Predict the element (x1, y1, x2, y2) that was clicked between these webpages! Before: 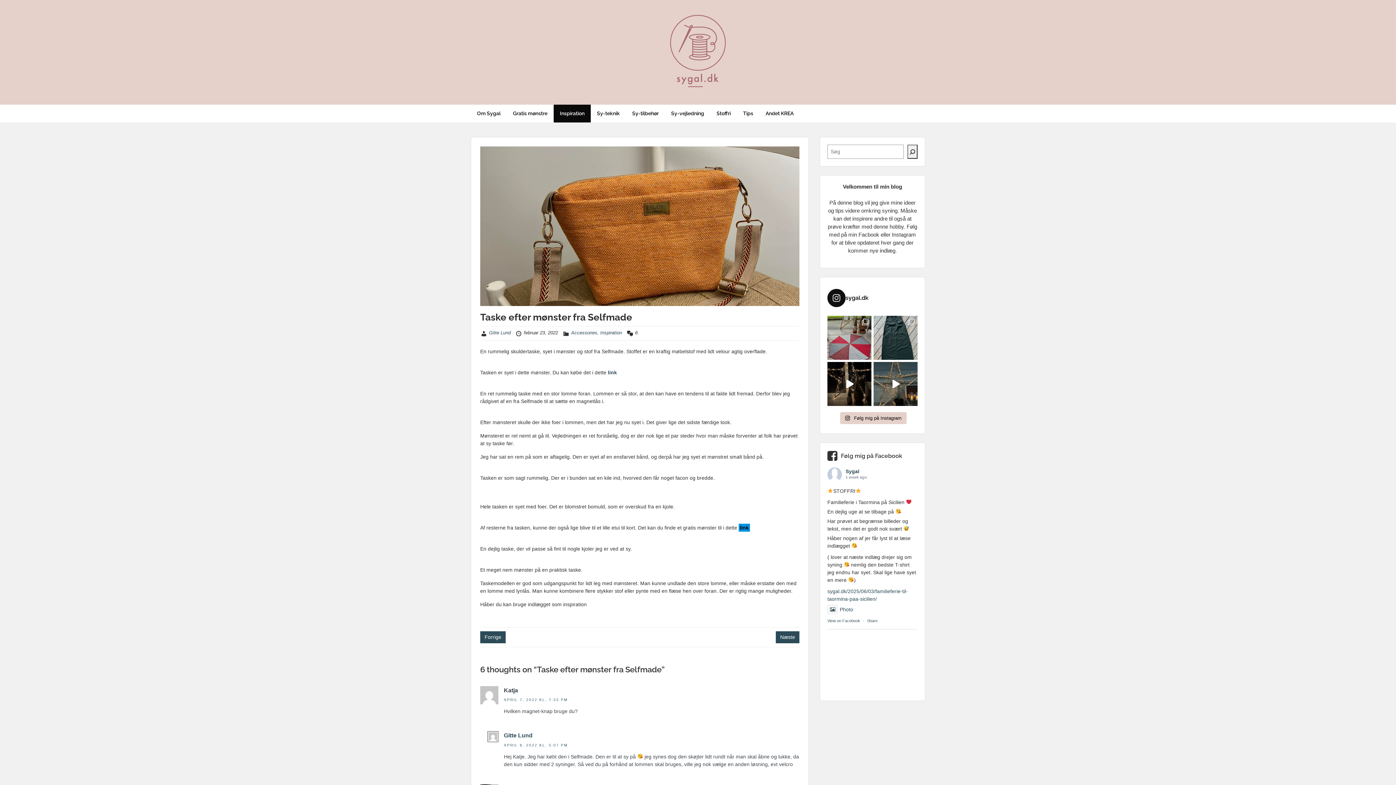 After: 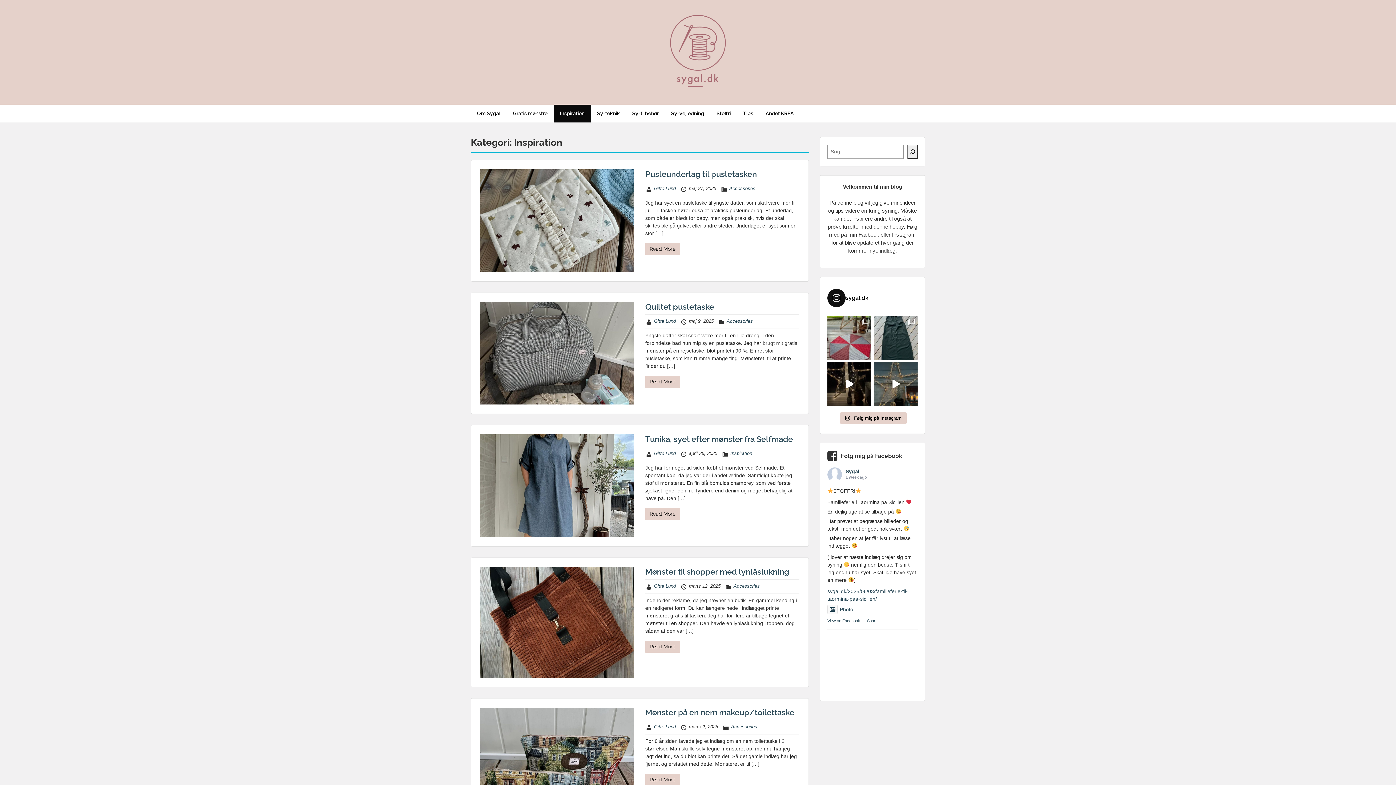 Action: label: Inspiration bbox: (553, 104, 590, 122)